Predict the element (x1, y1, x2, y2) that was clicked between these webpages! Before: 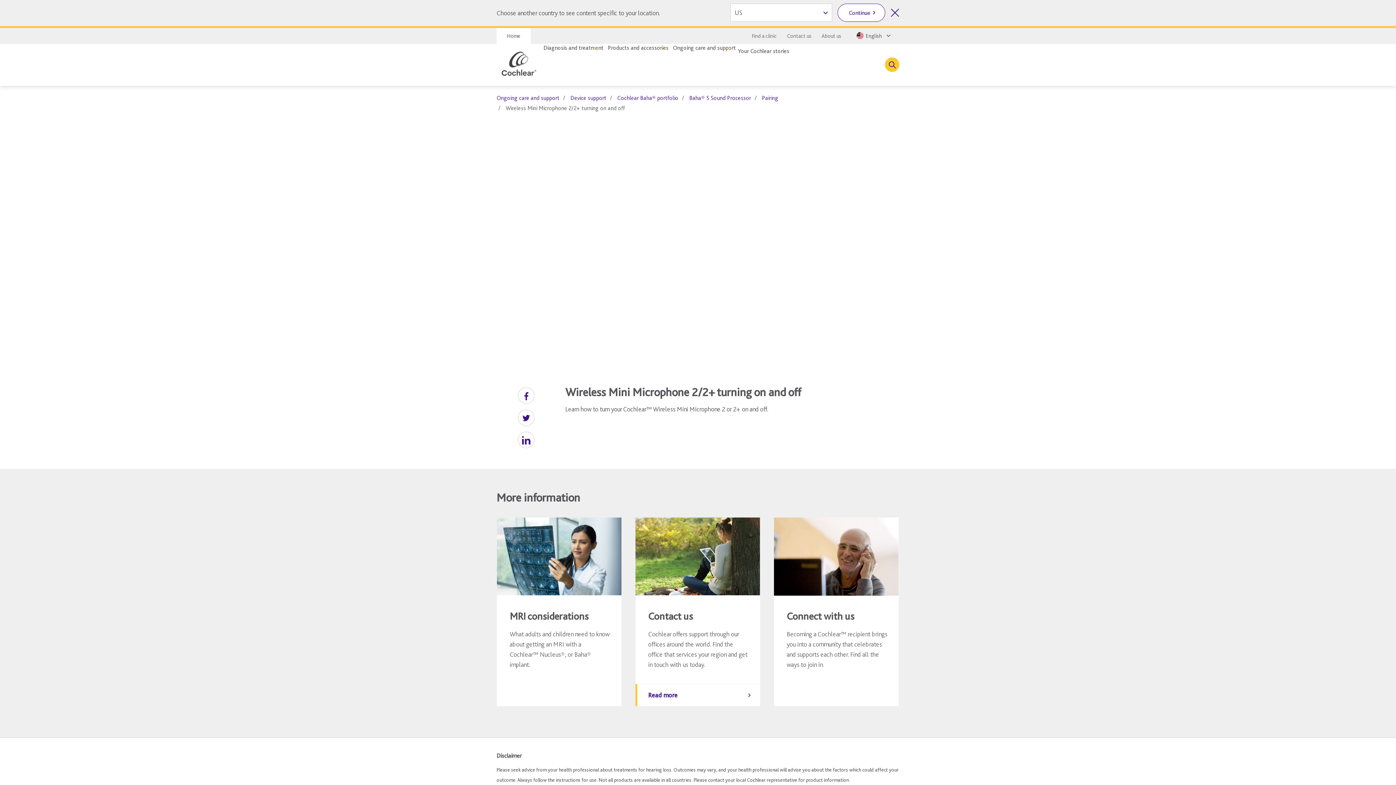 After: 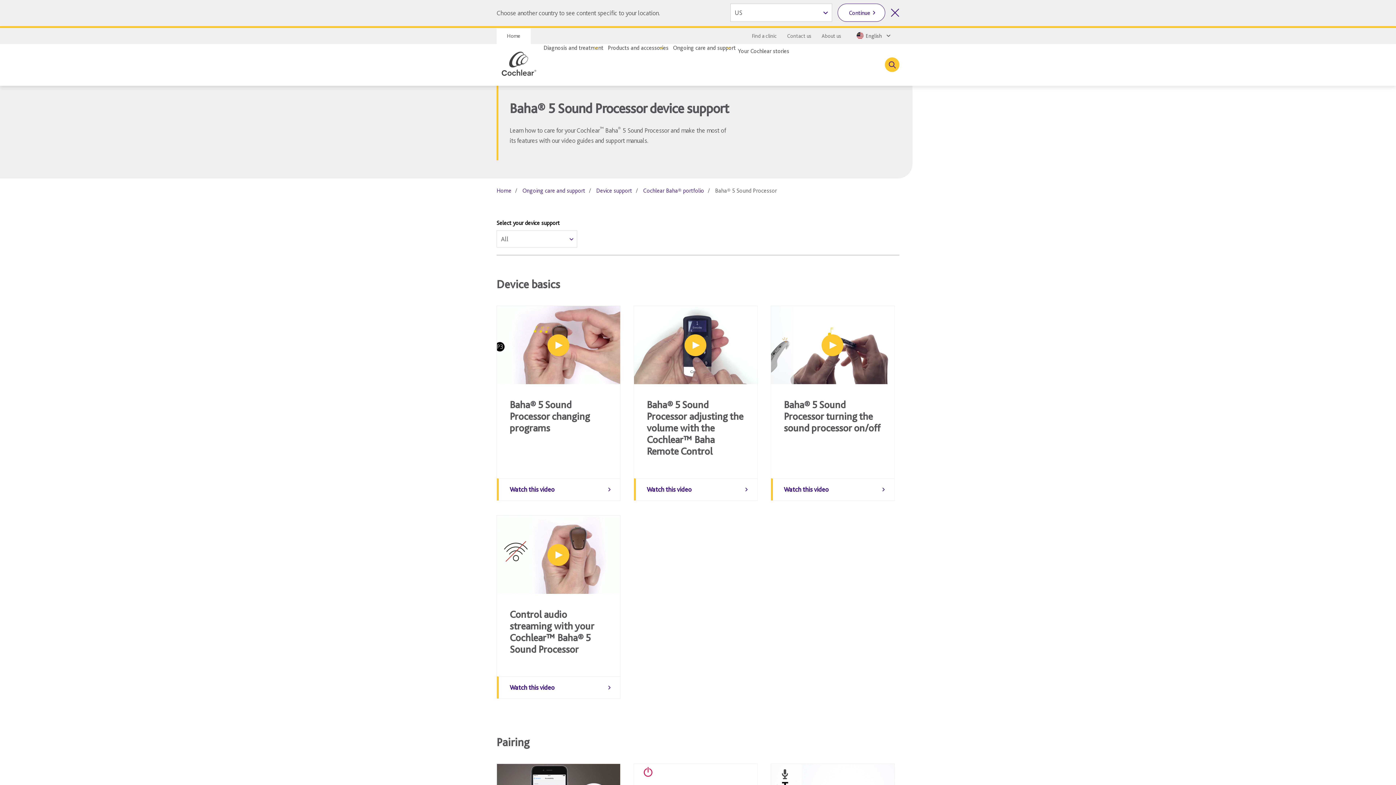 Action: bbox: (689, 94, 751, 101) label: Baha® 5 Sound Processor